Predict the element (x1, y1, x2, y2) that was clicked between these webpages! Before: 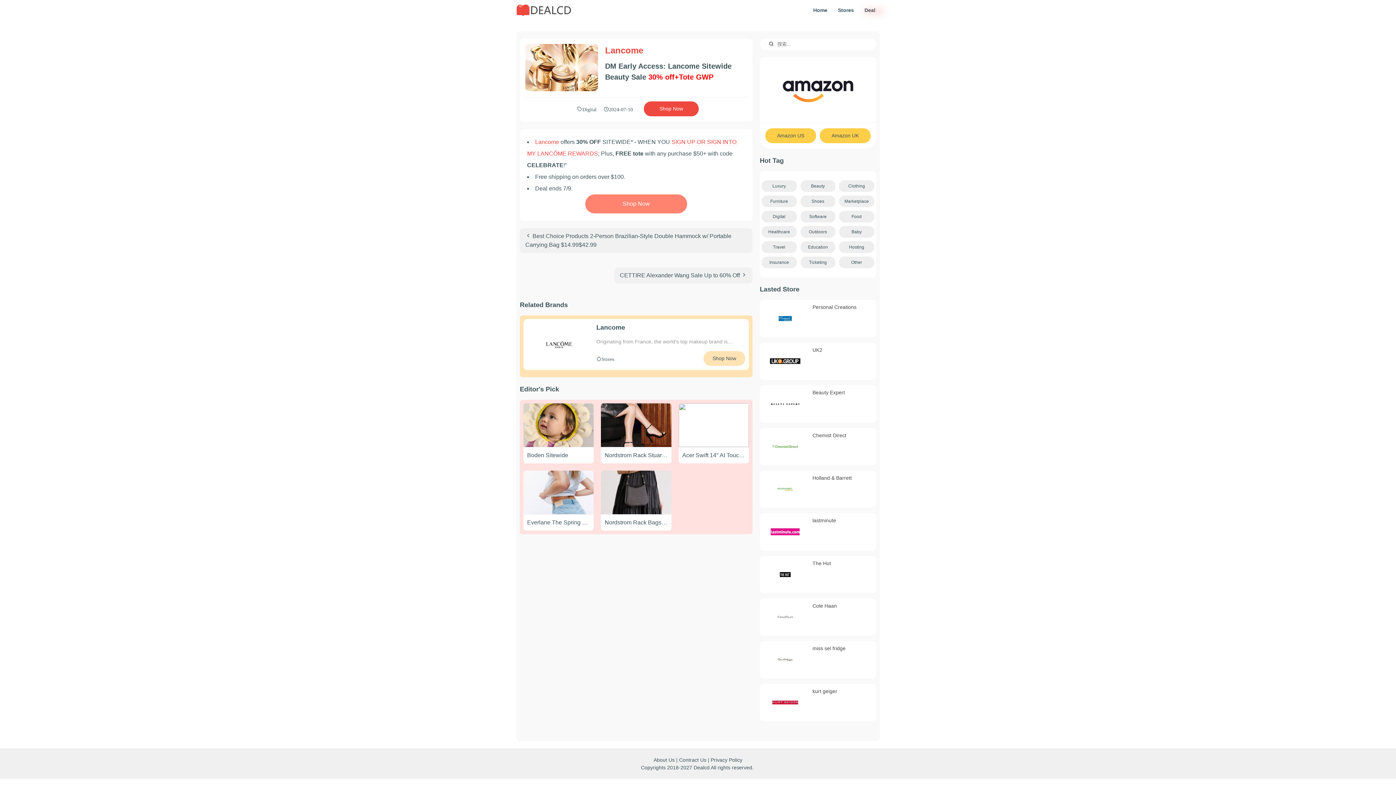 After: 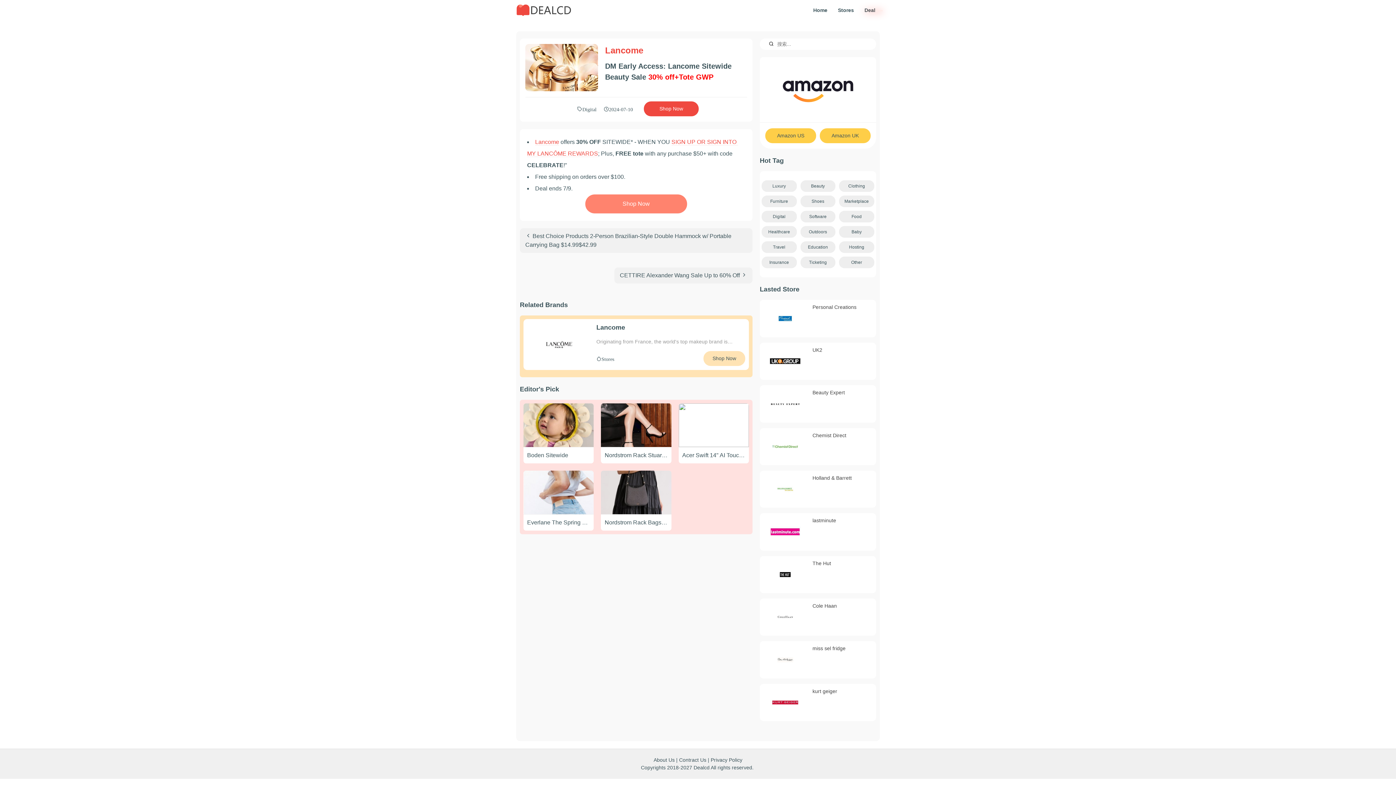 Action: bbox: (812, 687, 837, 695) label: kurt geiger